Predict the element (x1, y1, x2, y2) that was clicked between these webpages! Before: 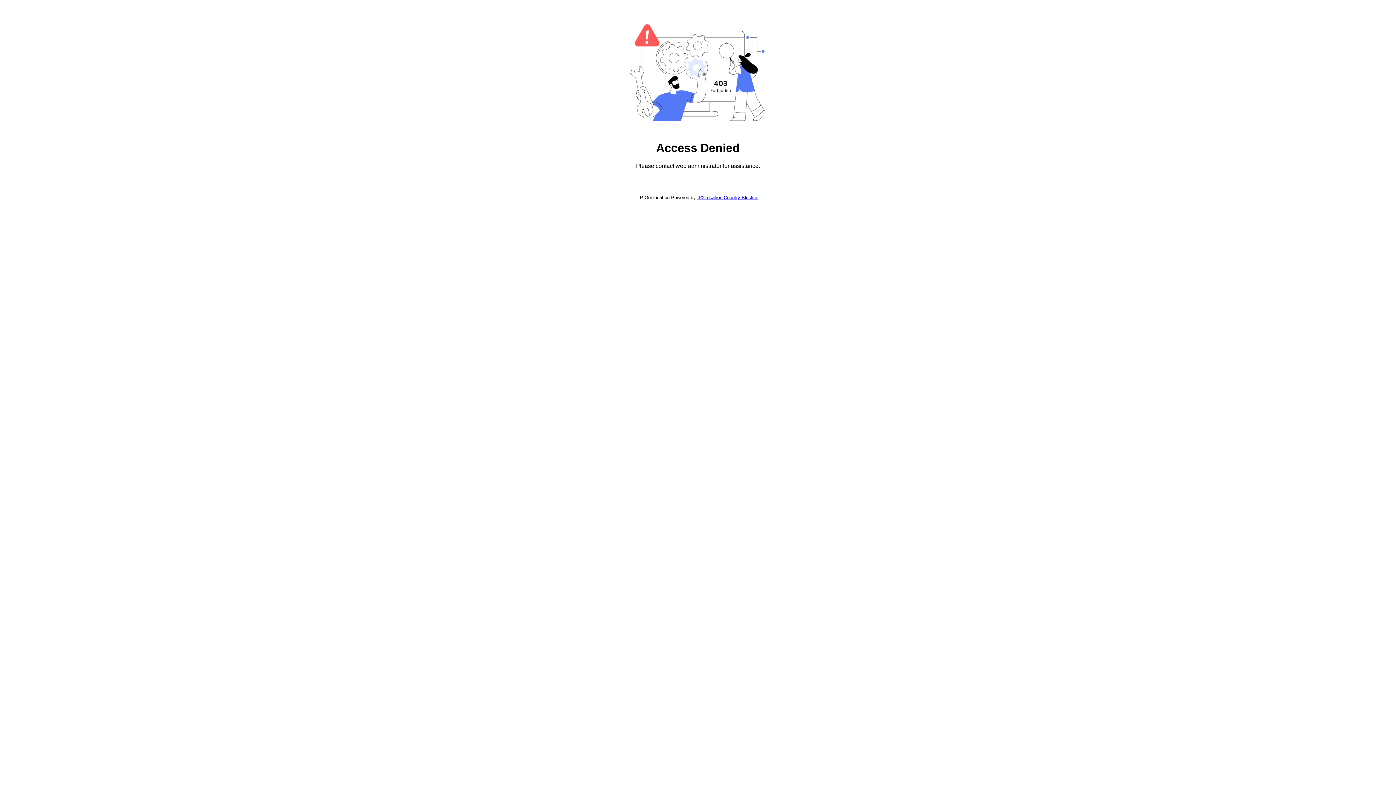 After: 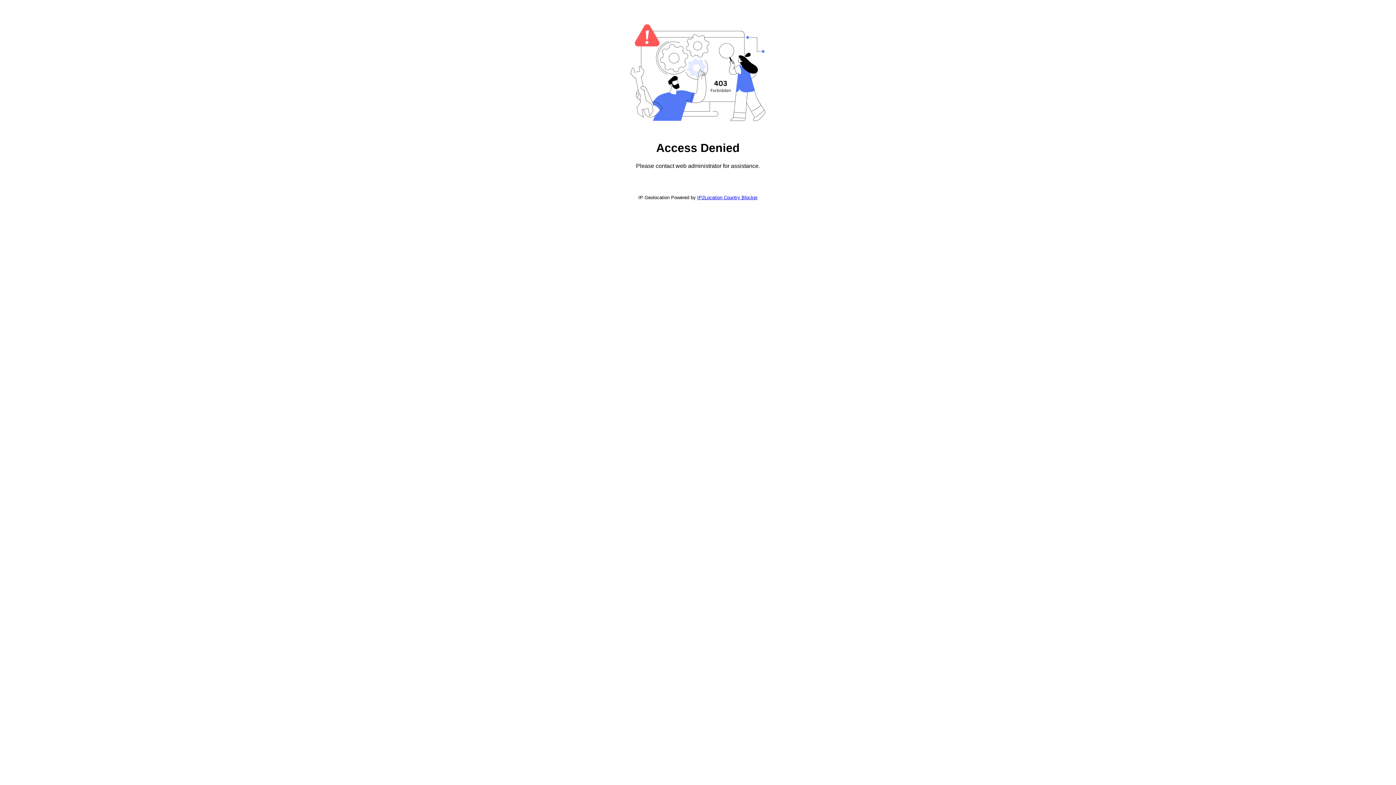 Action: bbox: (697, 194, 757, 200) label: IP2Location Country Blocker